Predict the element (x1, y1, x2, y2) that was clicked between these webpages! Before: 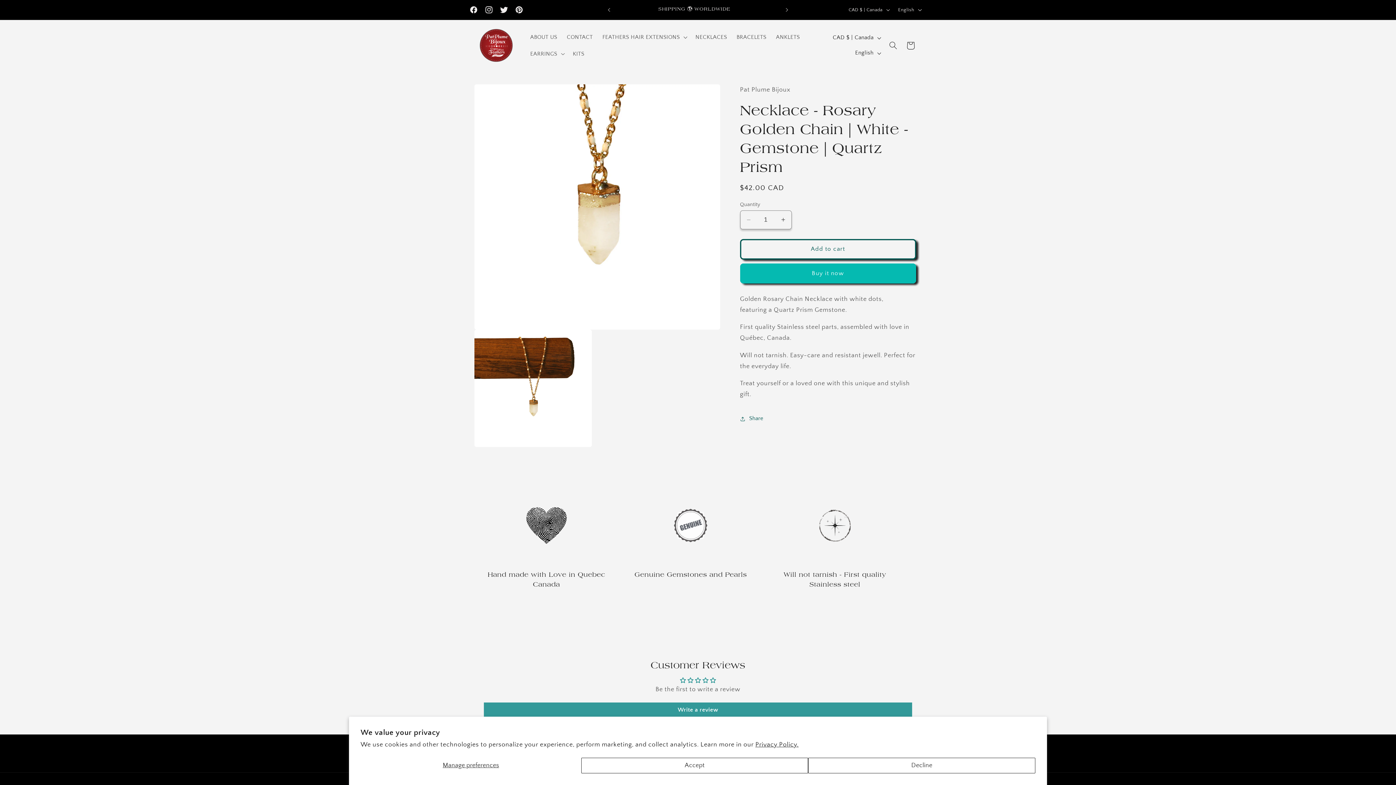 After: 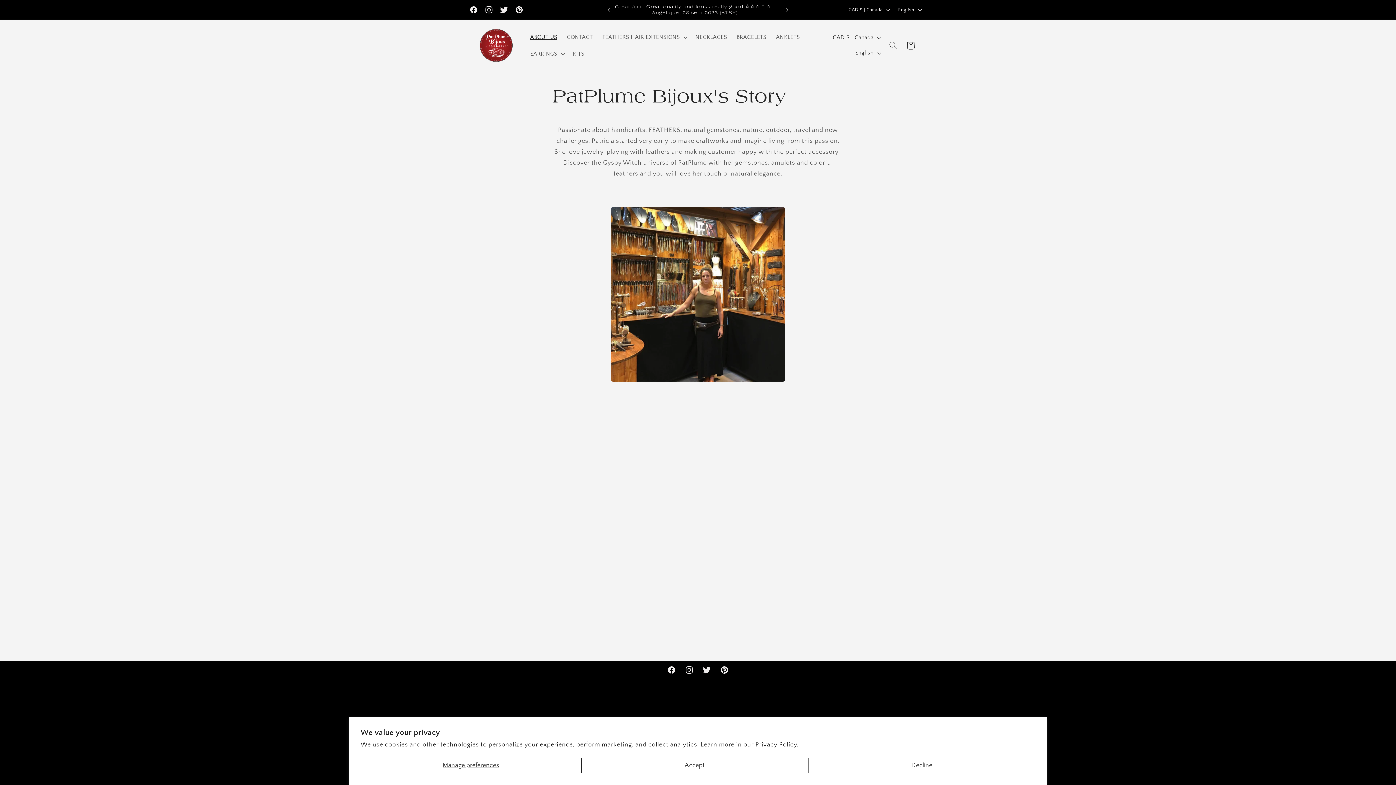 Action: bbox: (525, 29, 562, 45) label: ABOUT US